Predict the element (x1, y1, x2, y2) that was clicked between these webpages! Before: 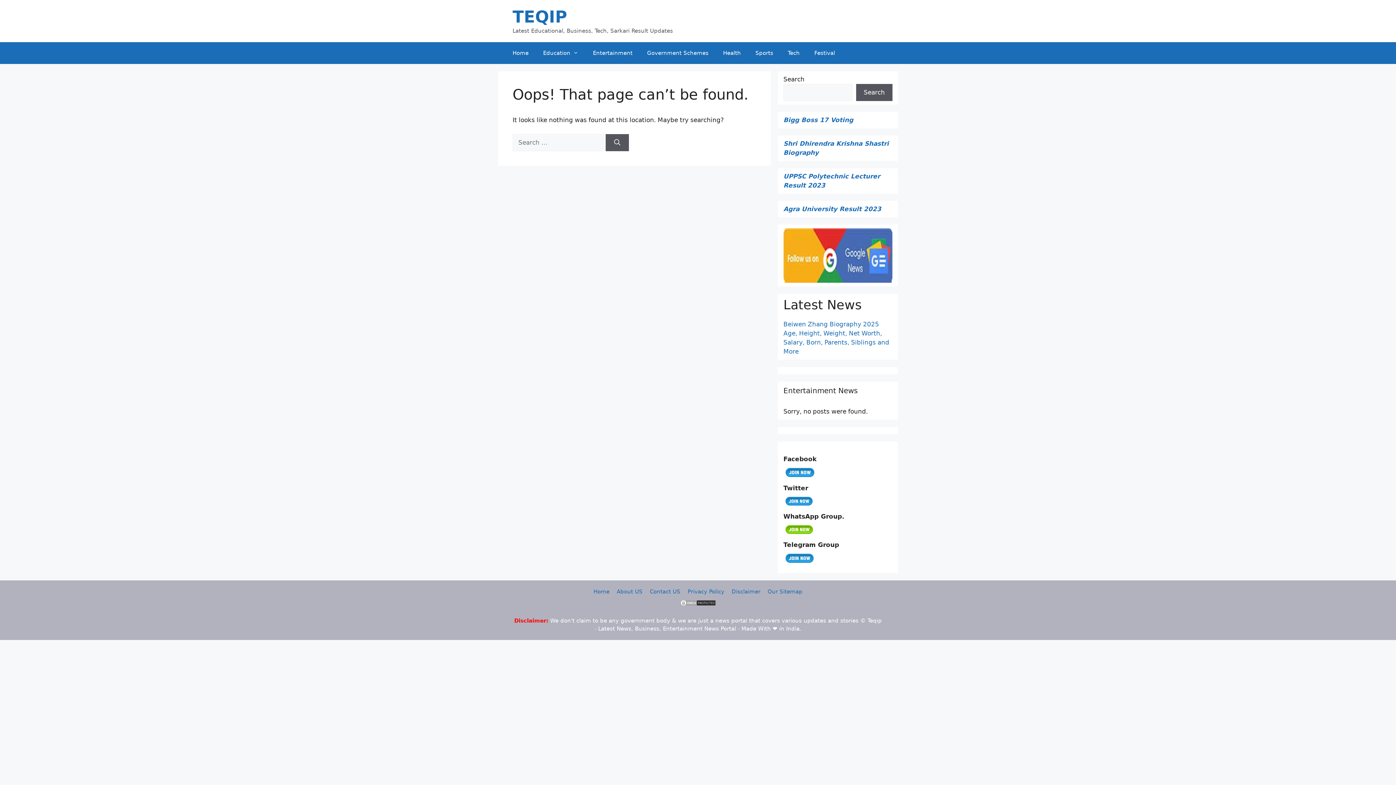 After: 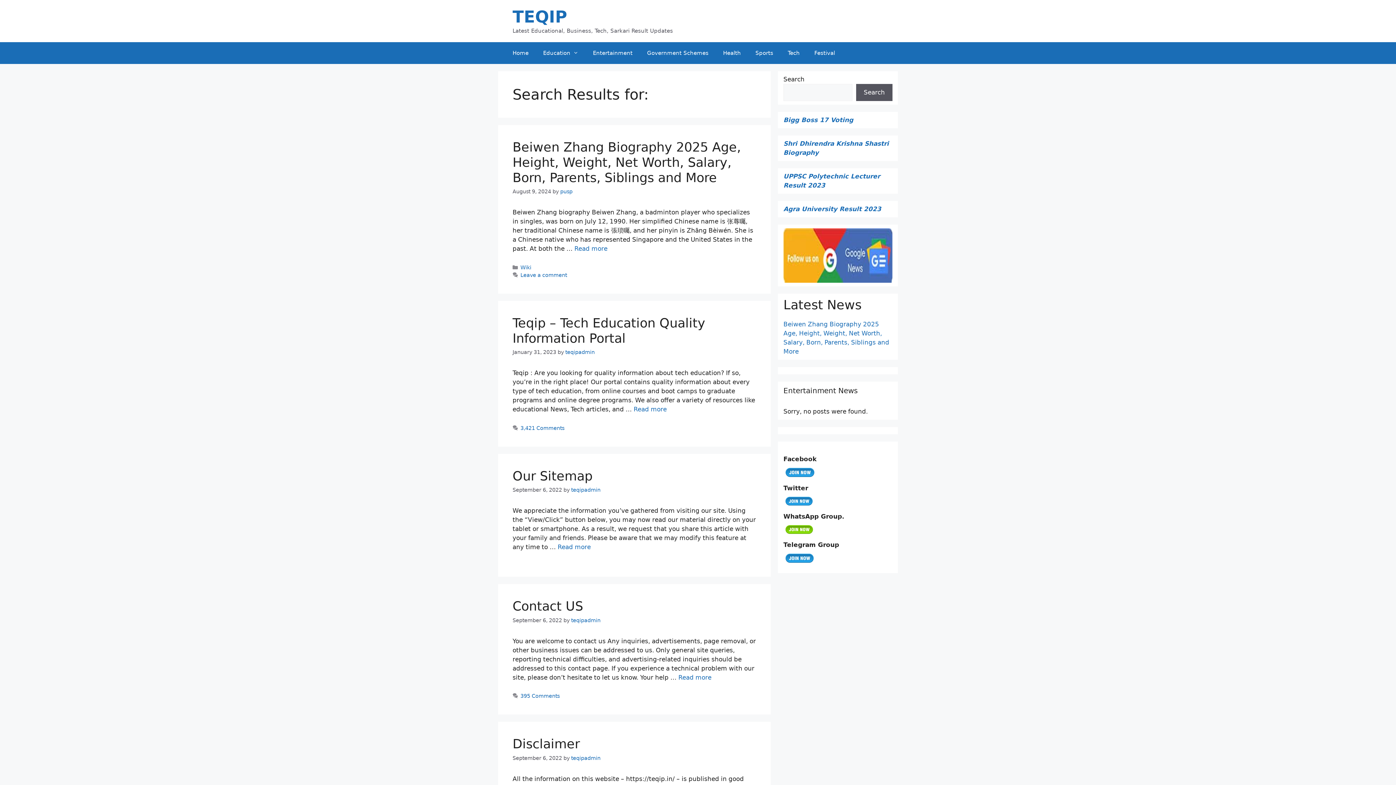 Action: bbox: (605, 134, 629, 151) label: Search